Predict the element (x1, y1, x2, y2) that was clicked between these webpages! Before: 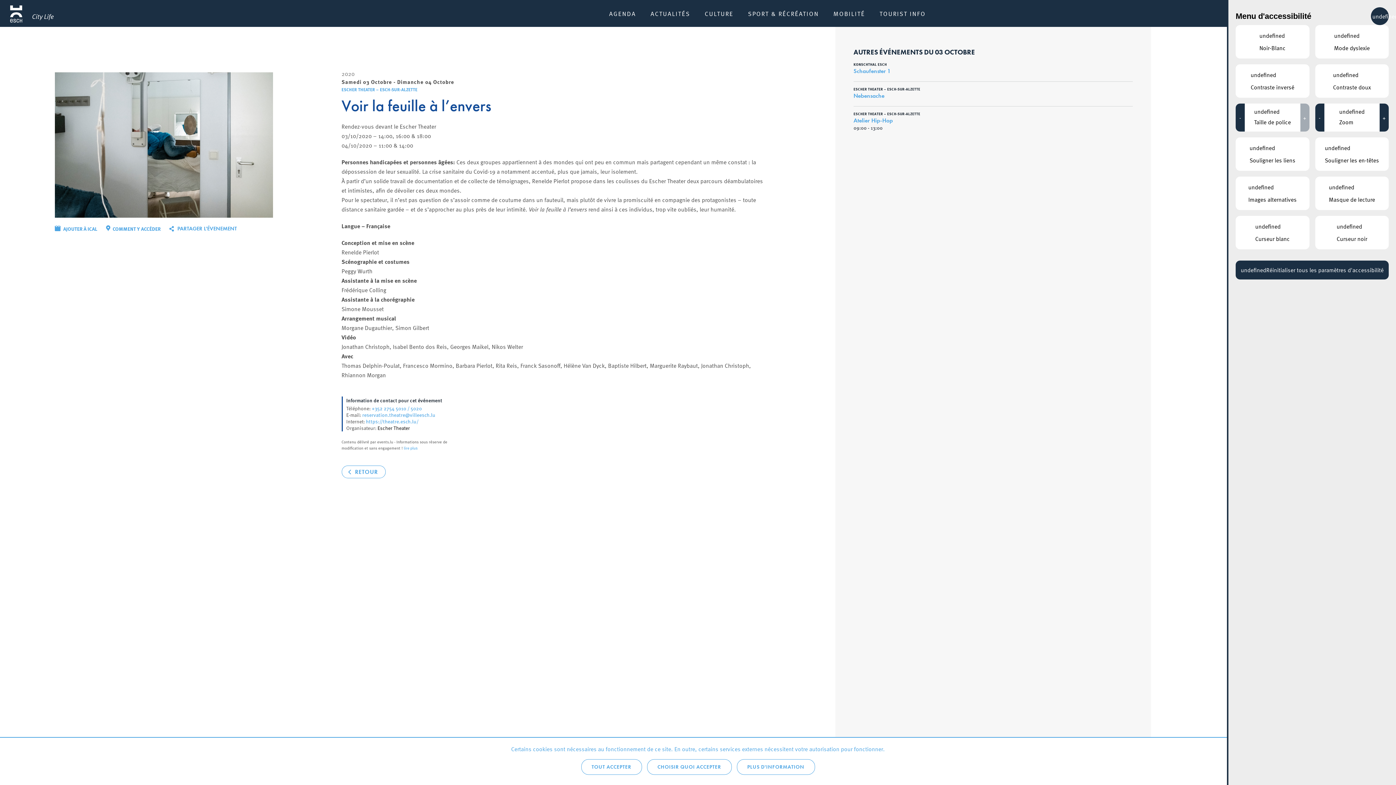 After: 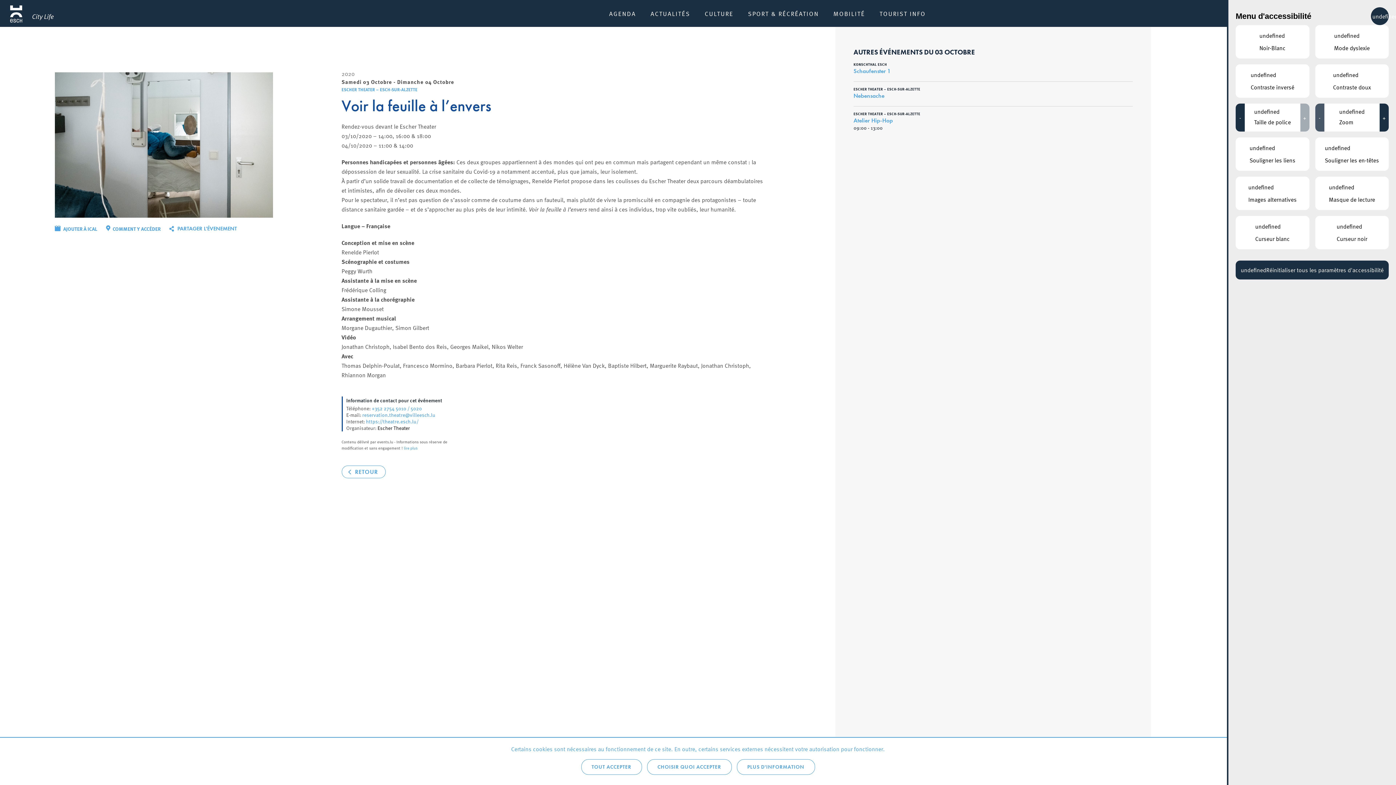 Action: bbox: (1315, 103, 1324, 131) label: Diminuer le zoom